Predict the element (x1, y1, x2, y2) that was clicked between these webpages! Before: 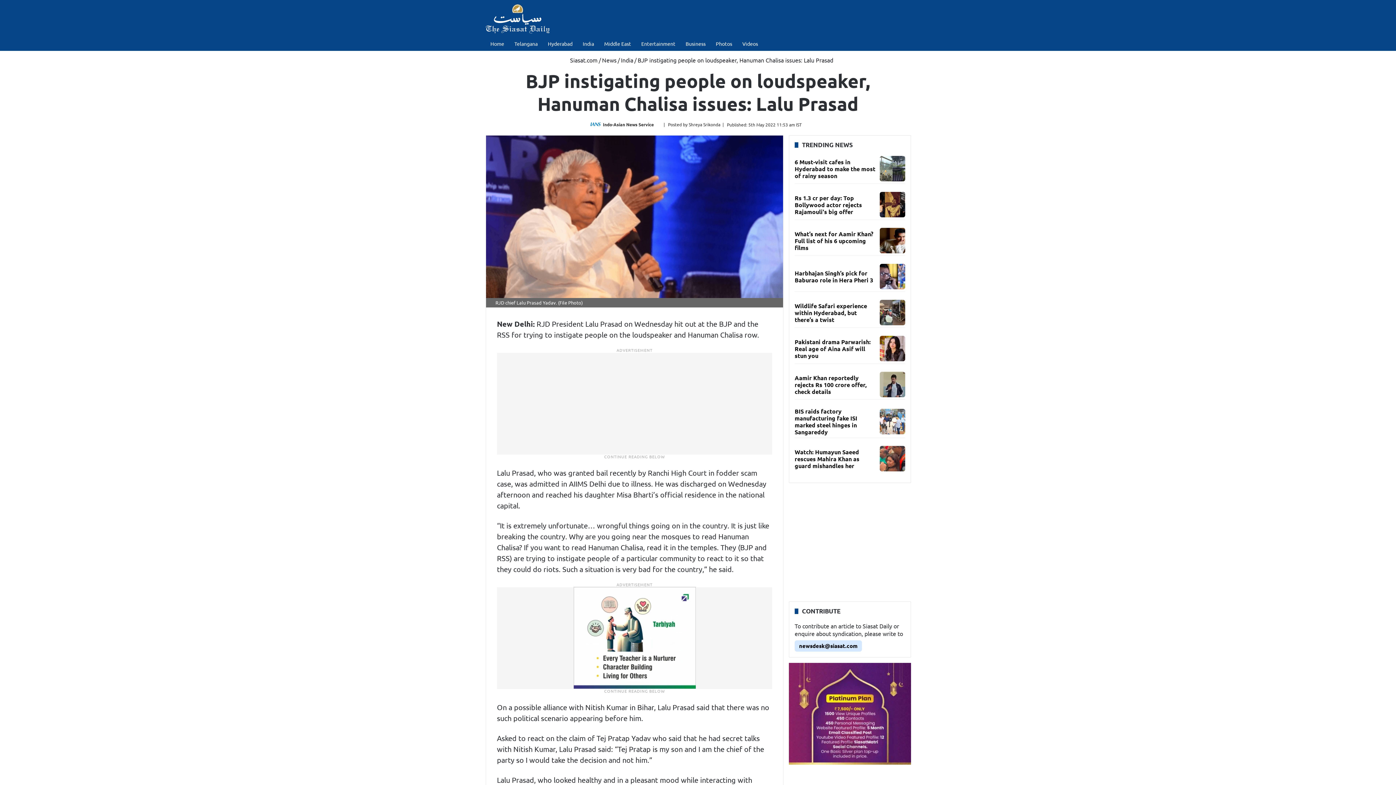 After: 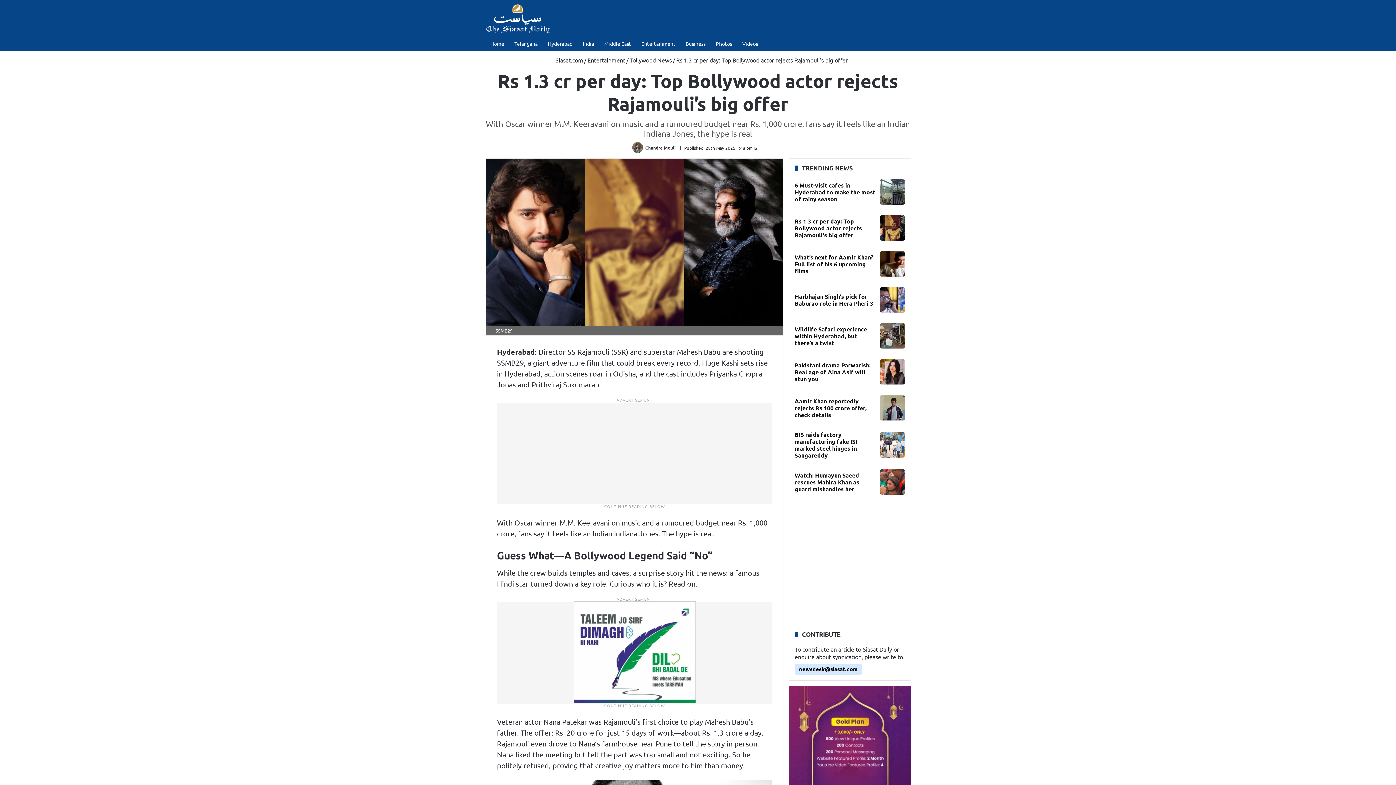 Action: bbox: (880, 192, 905, 217)